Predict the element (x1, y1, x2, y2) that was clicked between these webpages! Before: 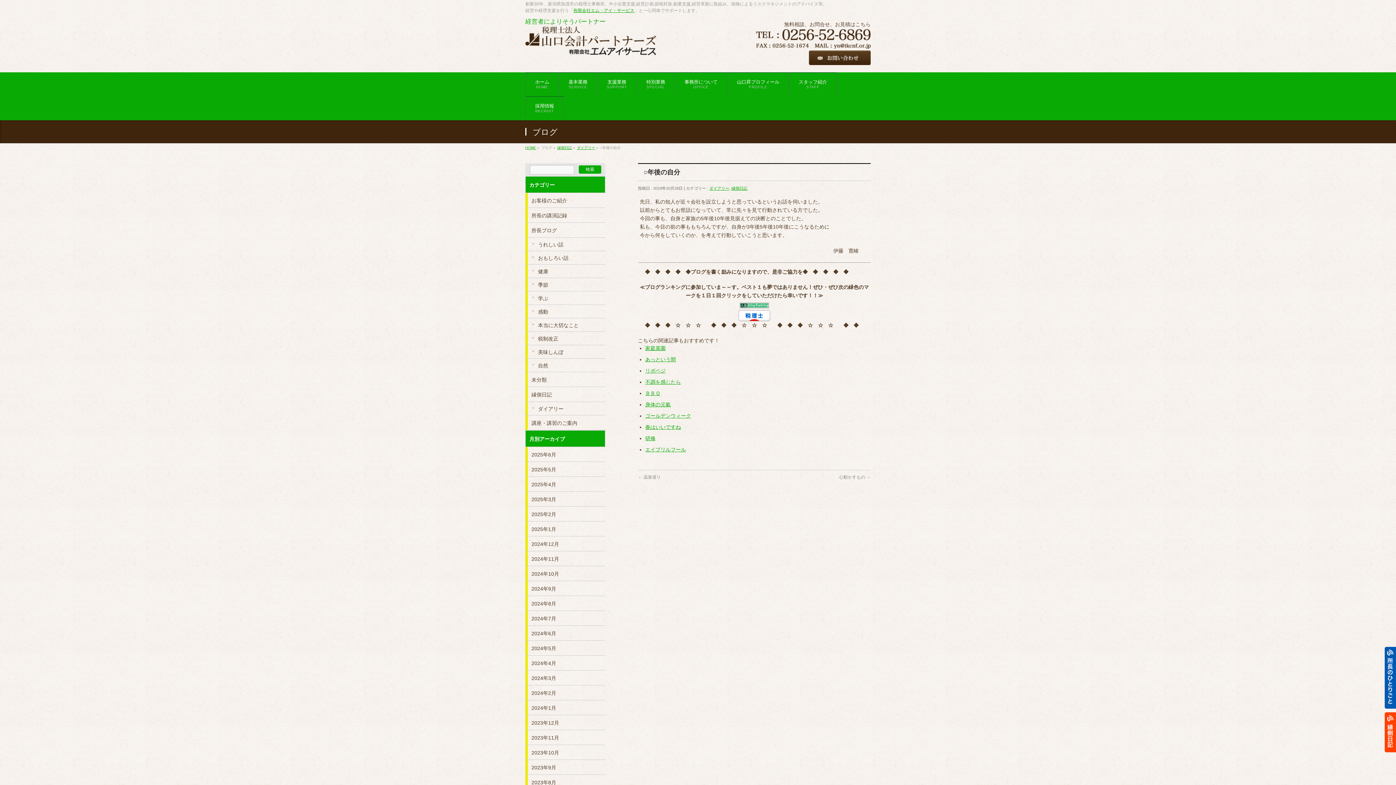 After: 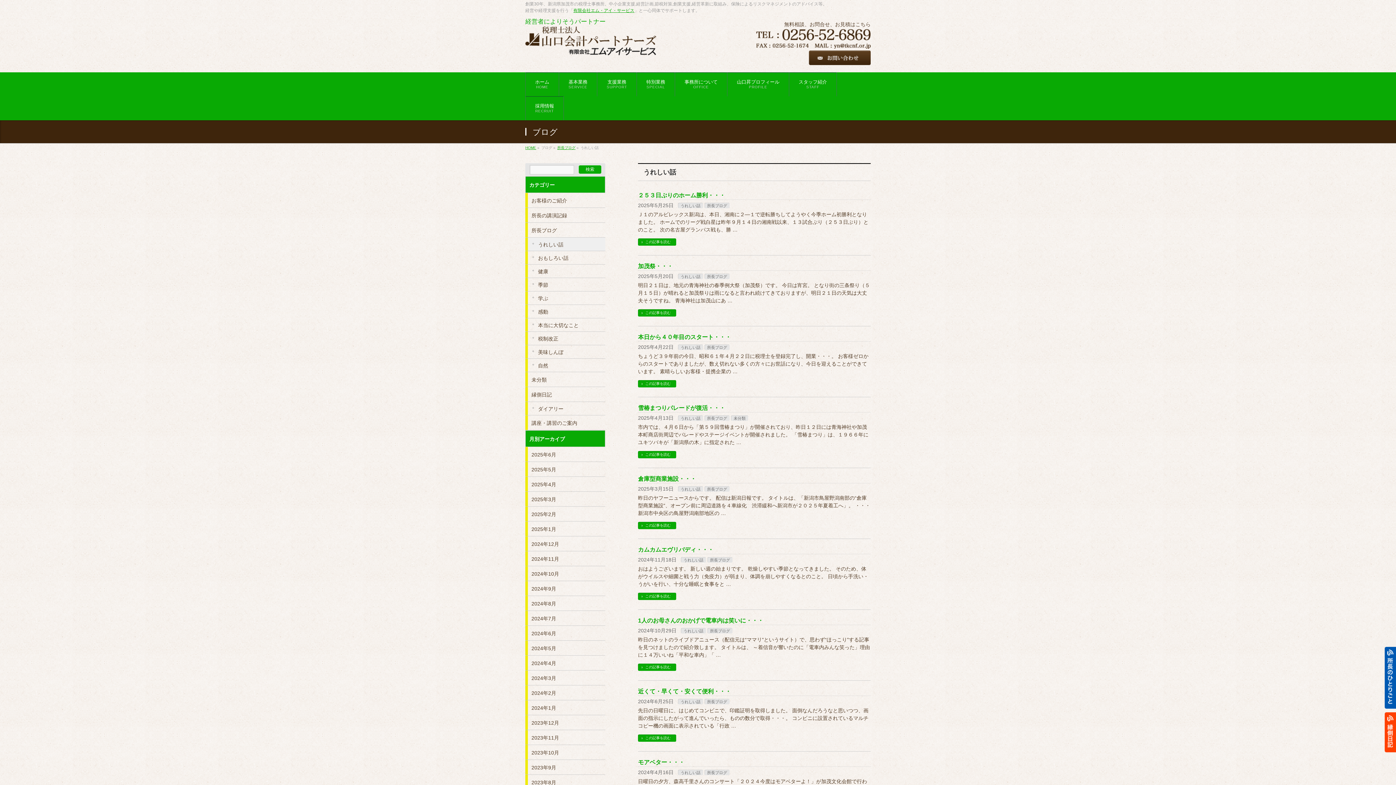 Action: bbox: (525, 237, 605, 250) label: うれしい話